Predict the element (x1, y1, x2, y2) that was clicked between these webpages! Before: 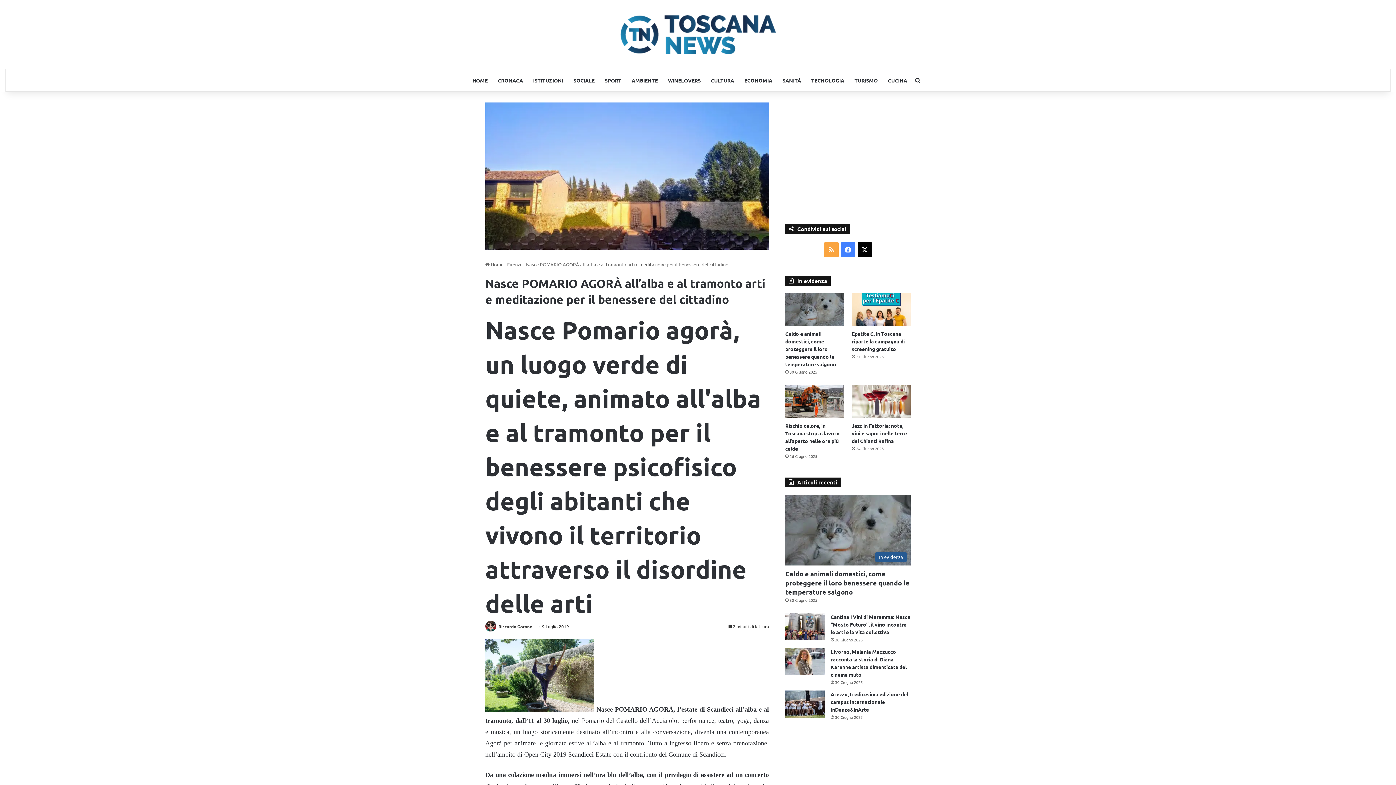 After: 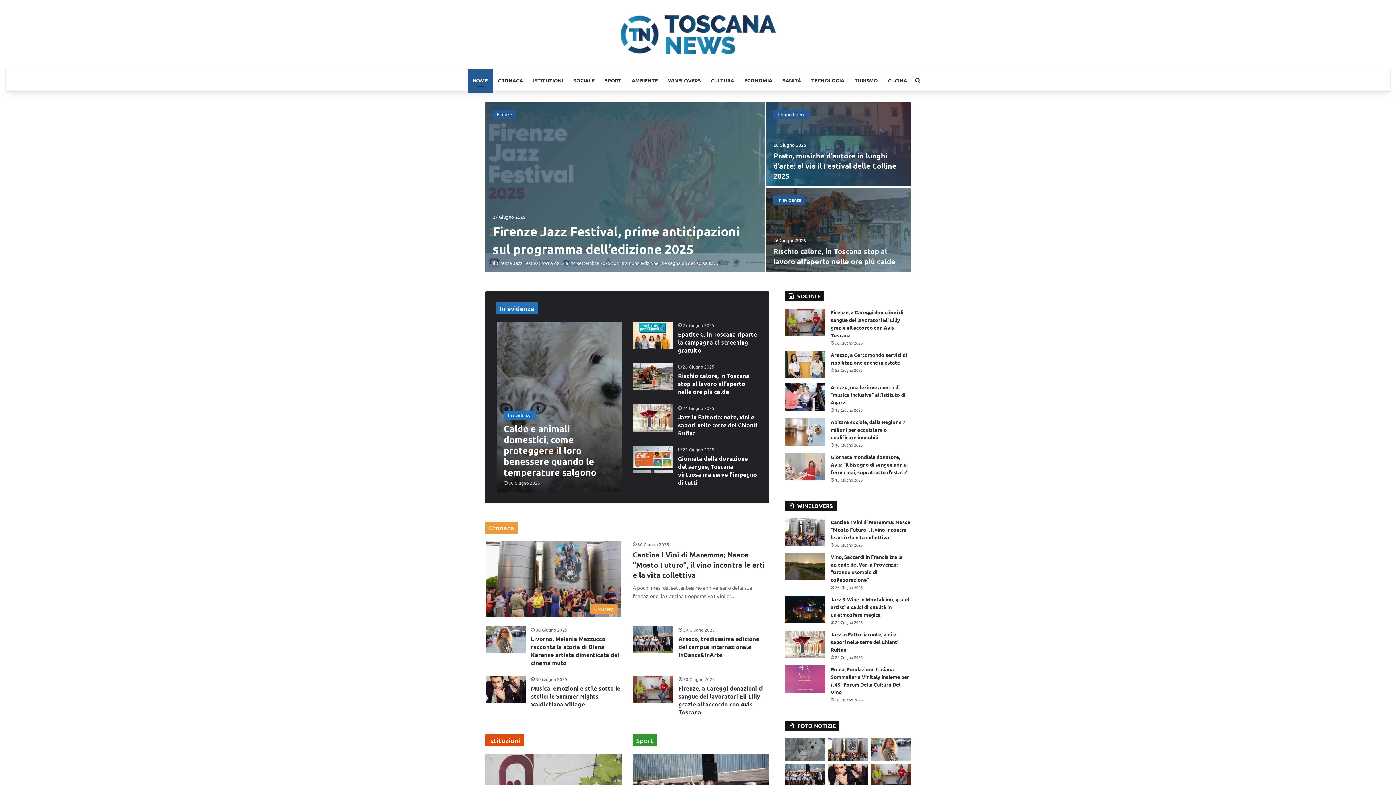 Action: bbox: (620, 14, 776, 54)